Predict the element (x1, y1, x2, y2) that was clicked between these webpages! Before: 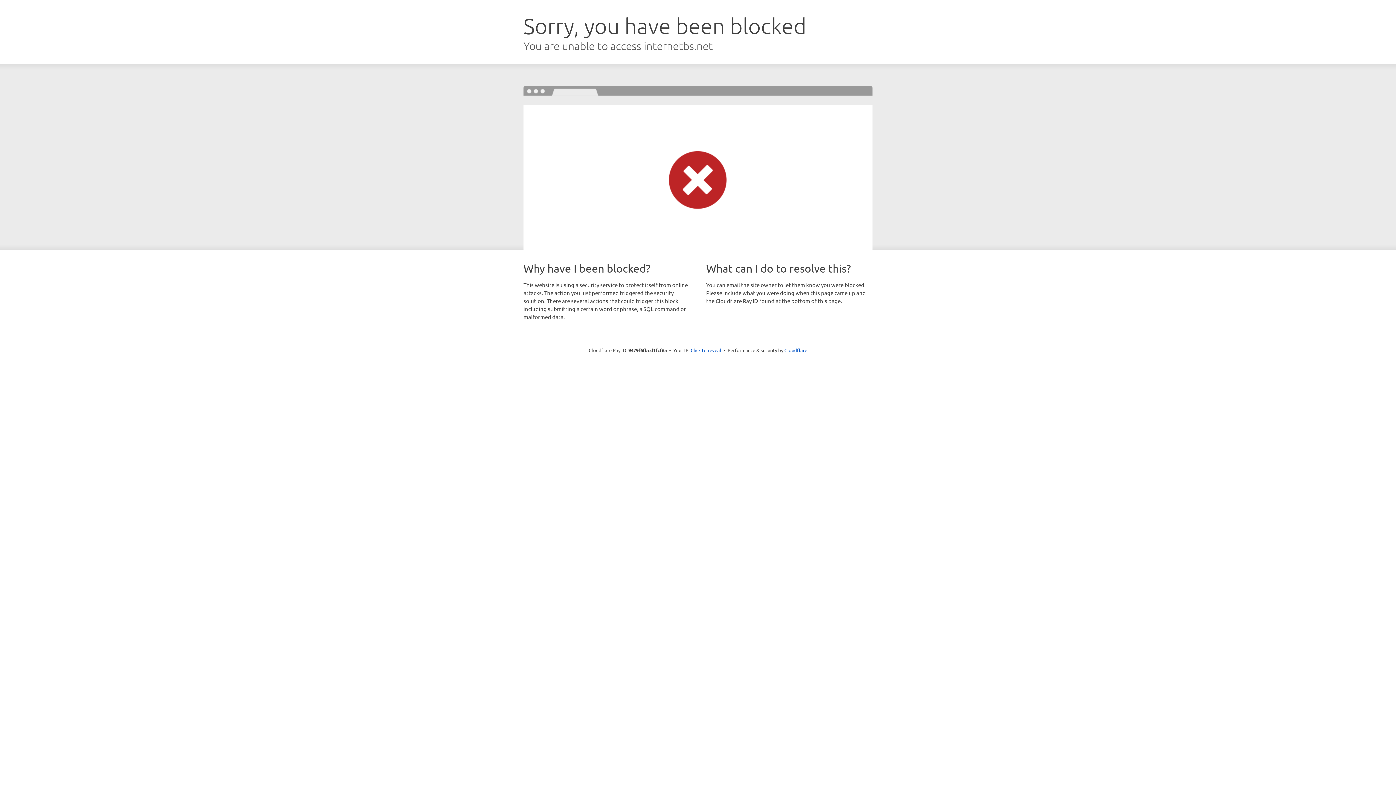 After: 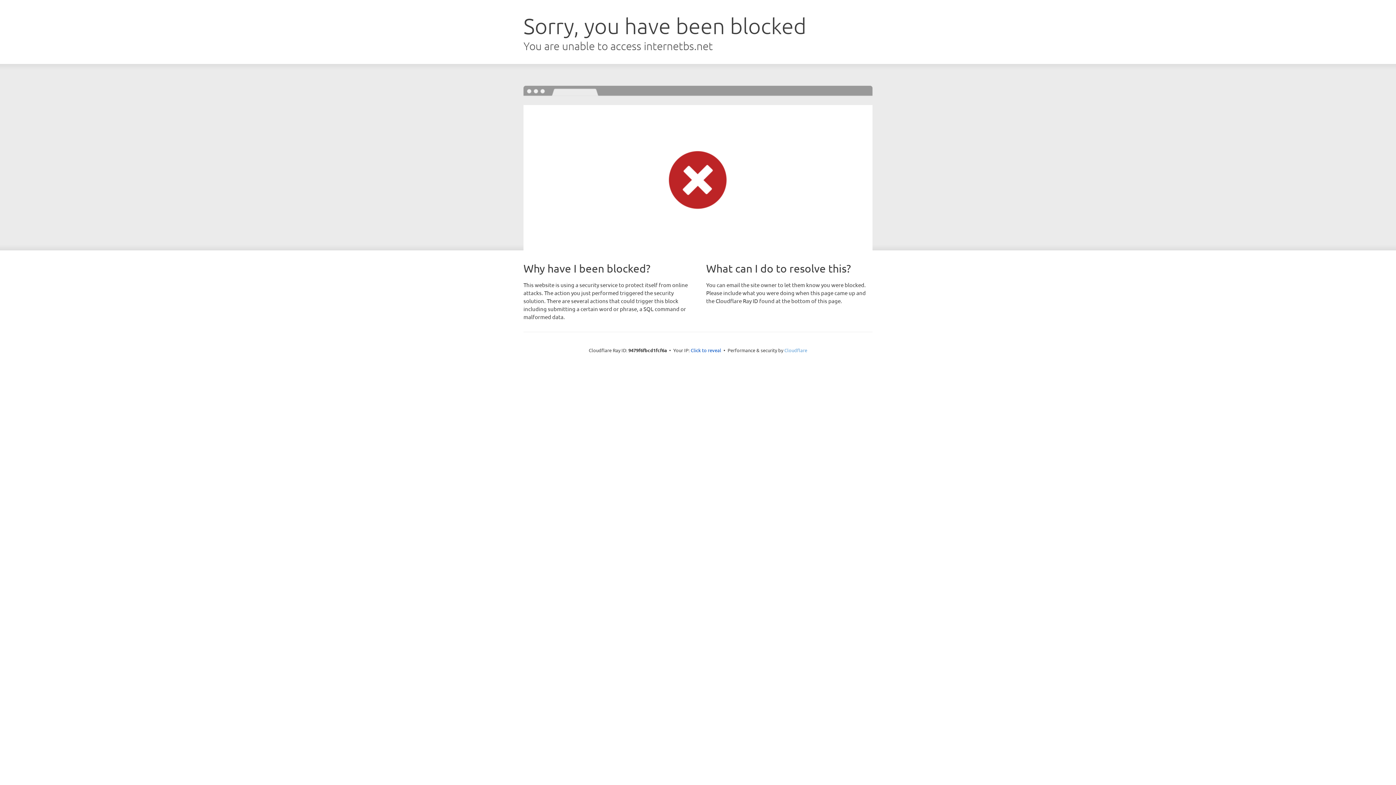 Action: label: Cloudflare bbox: (784, 347, 807, 353)